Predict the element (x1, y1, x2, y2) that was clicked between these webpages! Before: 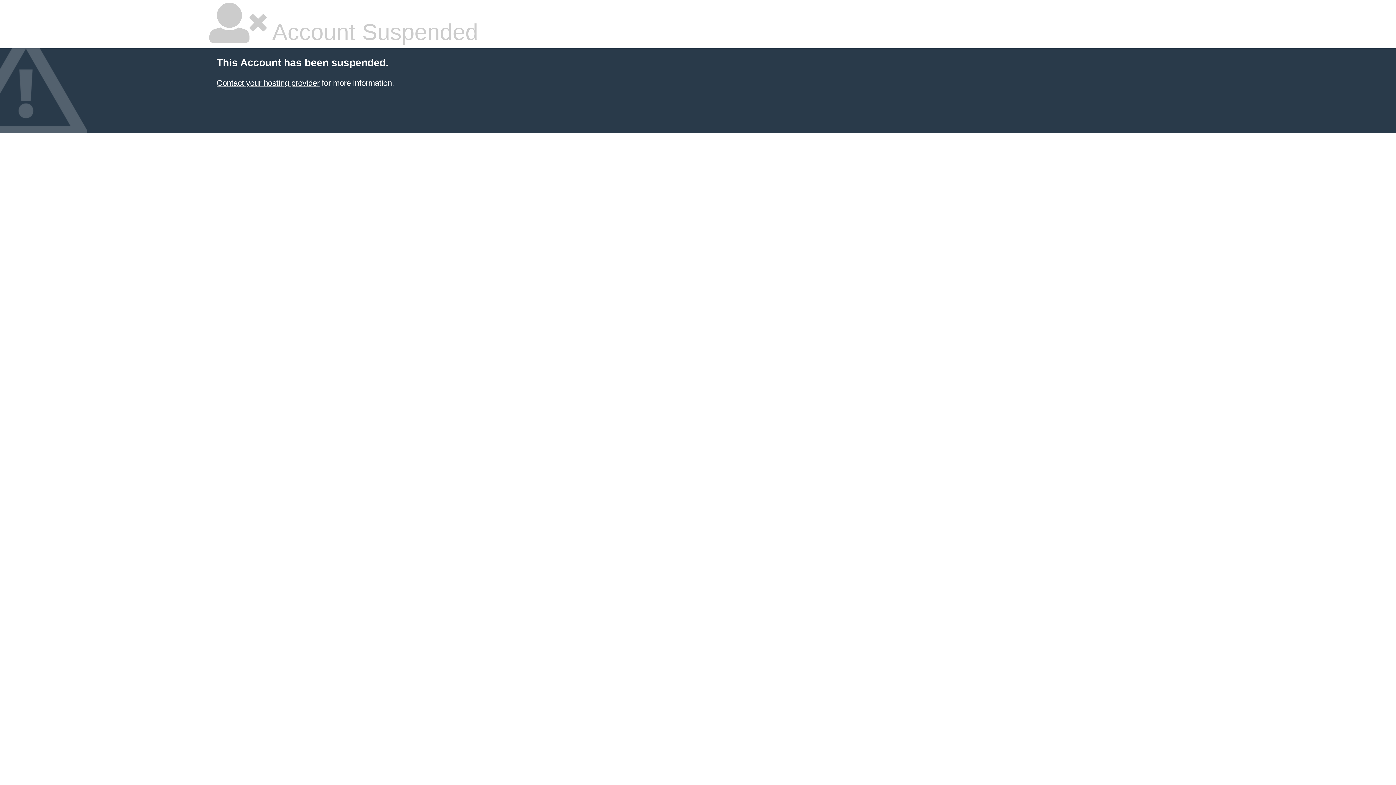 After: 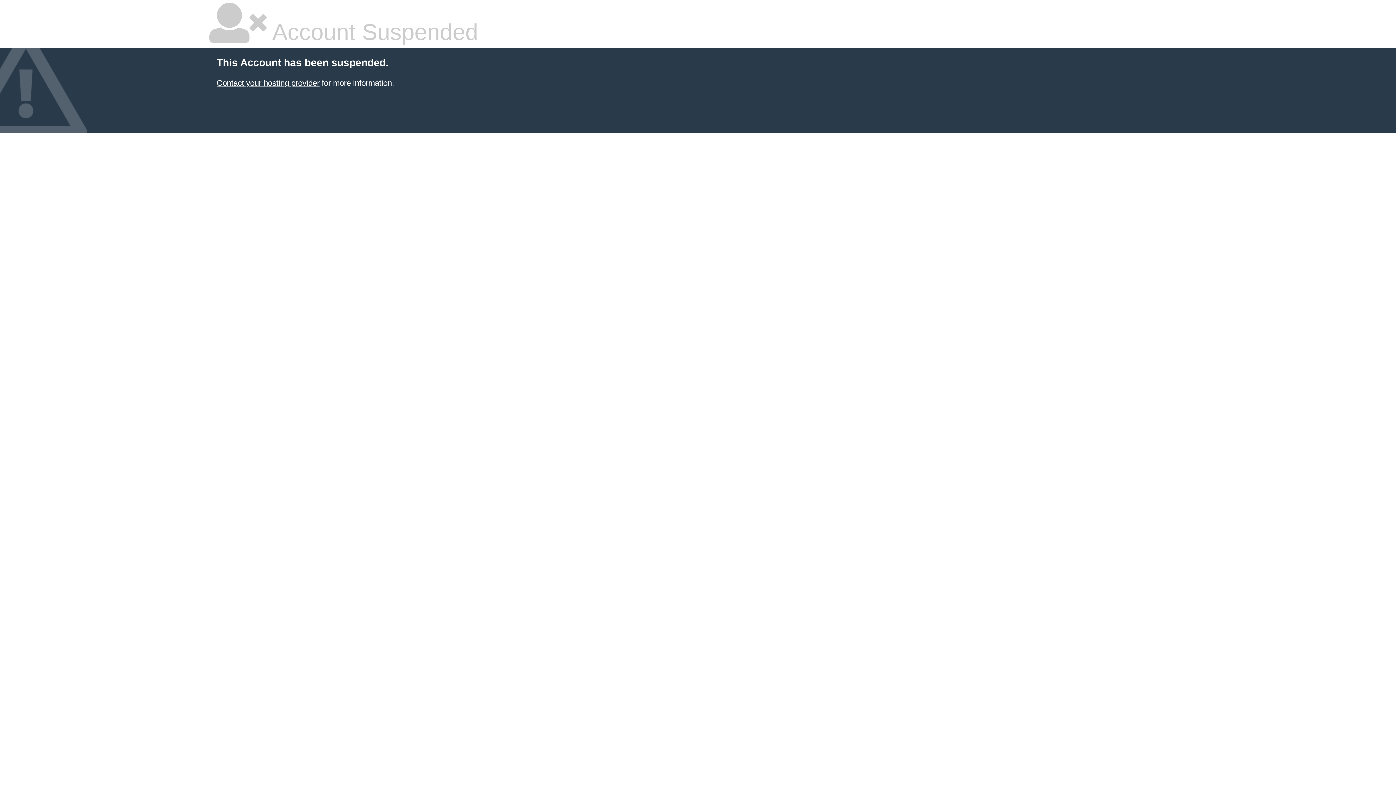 Action: bbox: (216, 78, 319, 87) label: Contact your hosting provider